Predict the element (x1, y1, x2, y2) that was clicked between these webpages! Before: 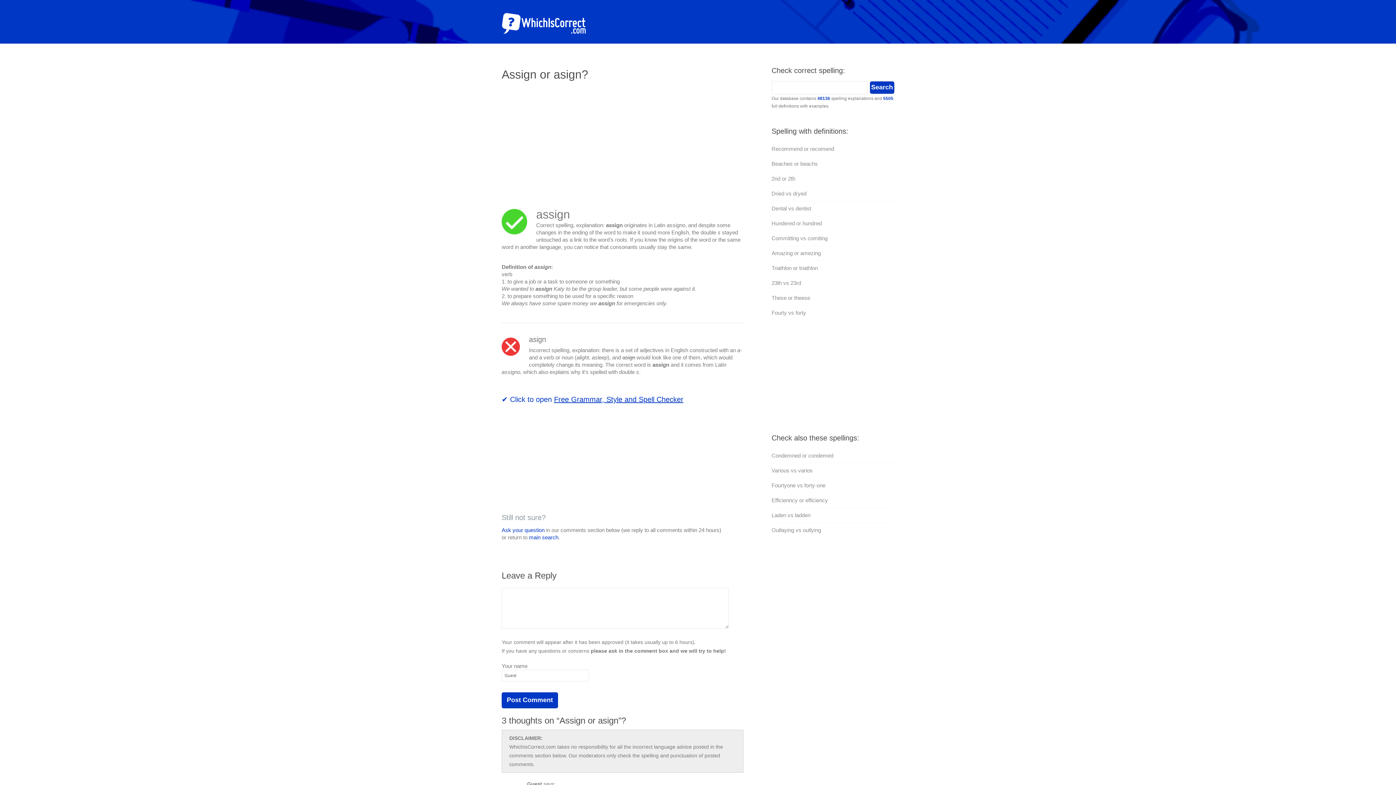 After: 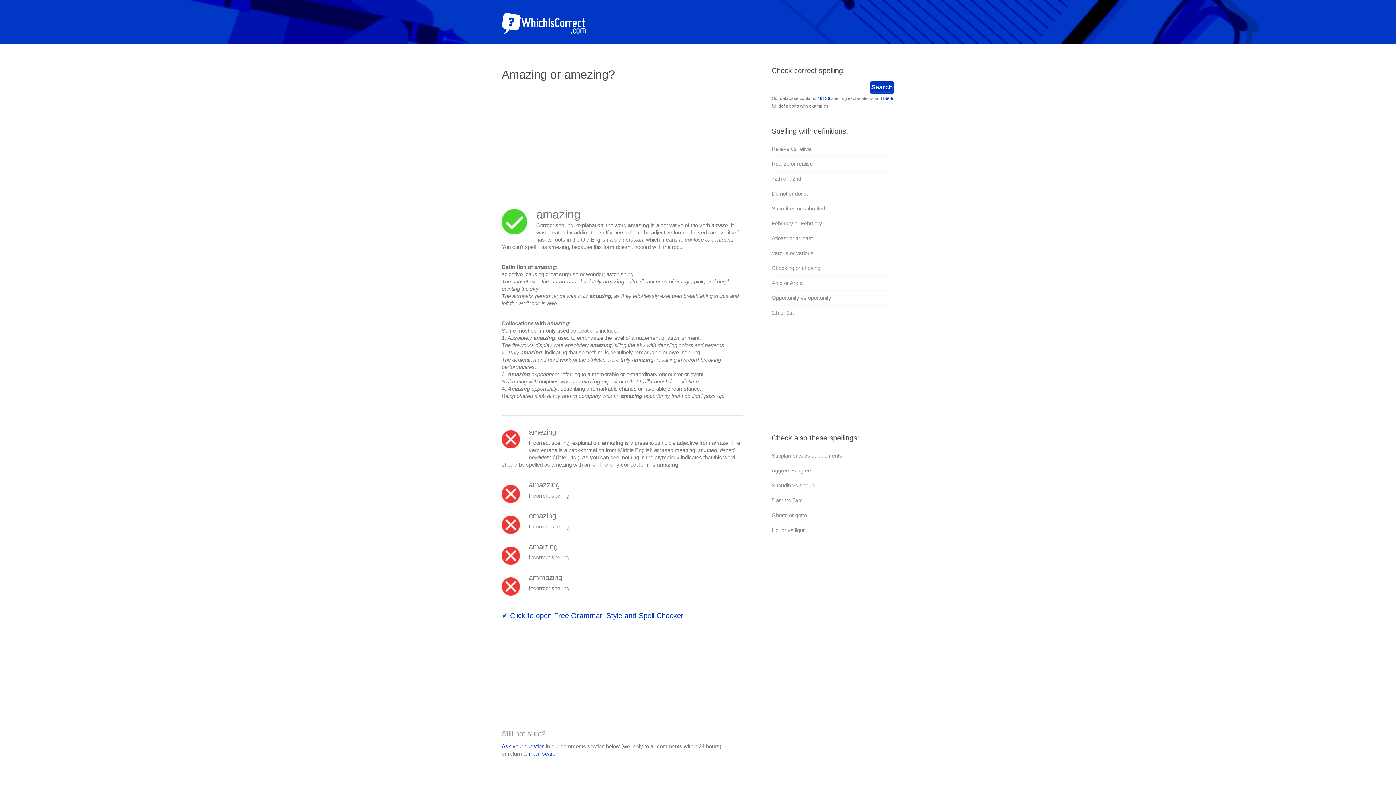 Action: label: Amazing or amezing bbox: (771, 250, 820, 256)